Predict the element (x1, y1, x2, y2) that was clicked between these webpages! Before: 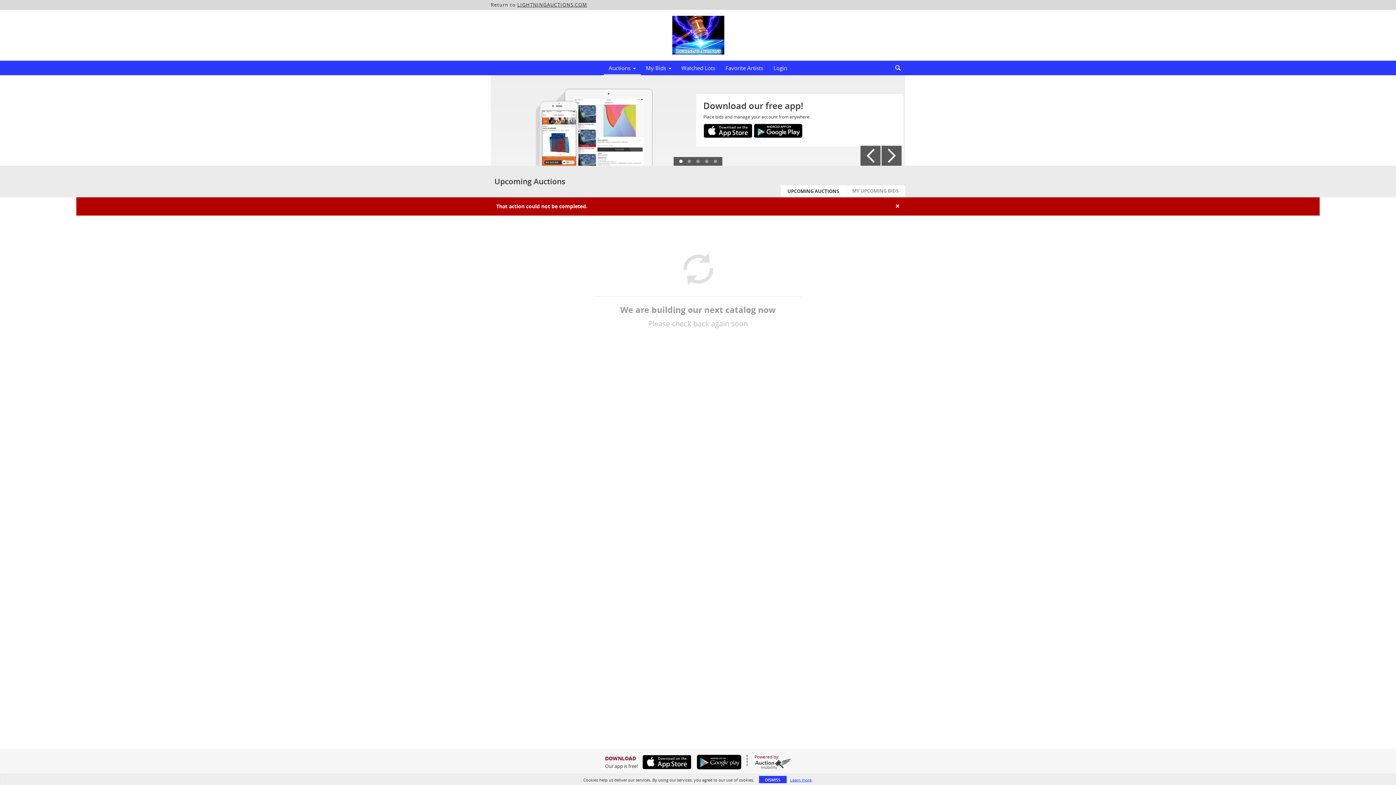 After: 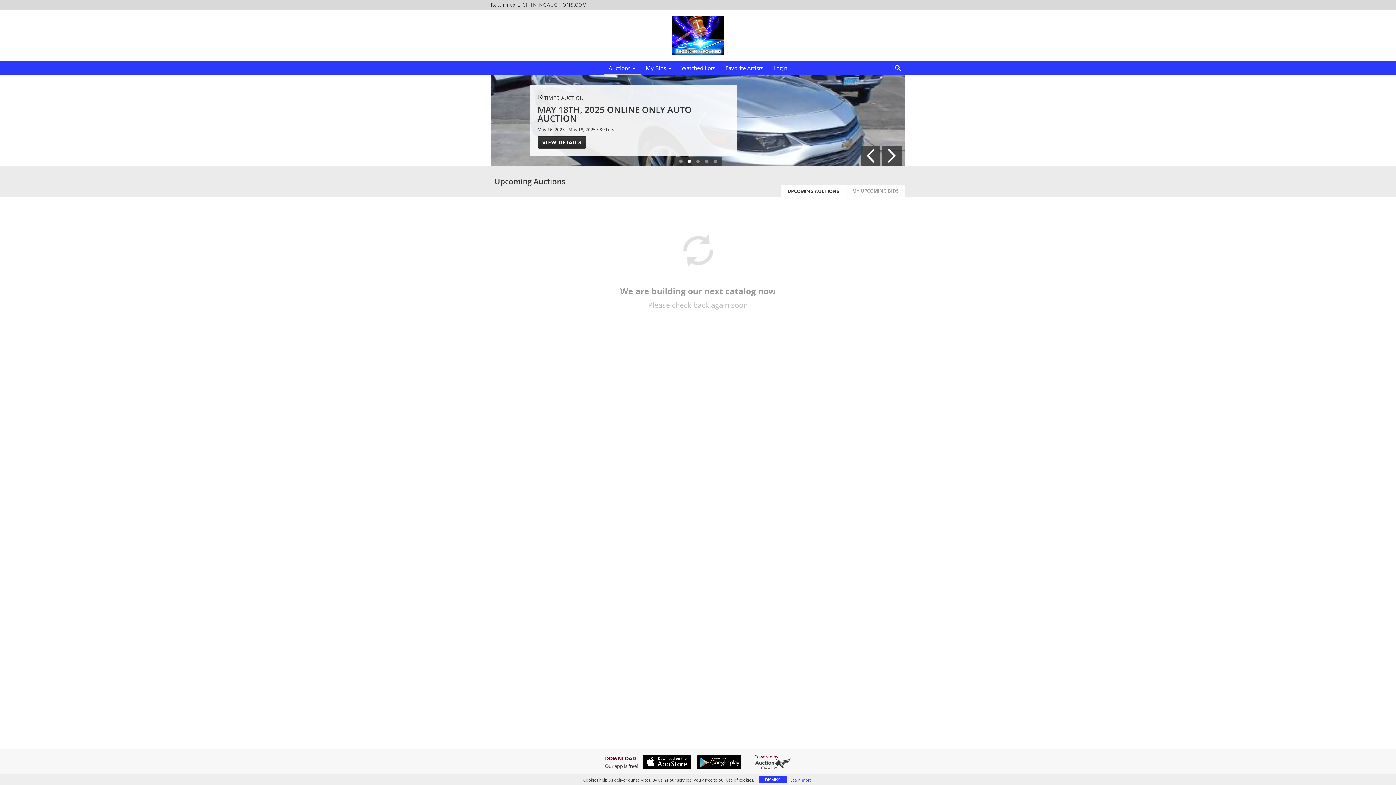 Action: bbox: (603, 62, 640, 73) label: Auctions 